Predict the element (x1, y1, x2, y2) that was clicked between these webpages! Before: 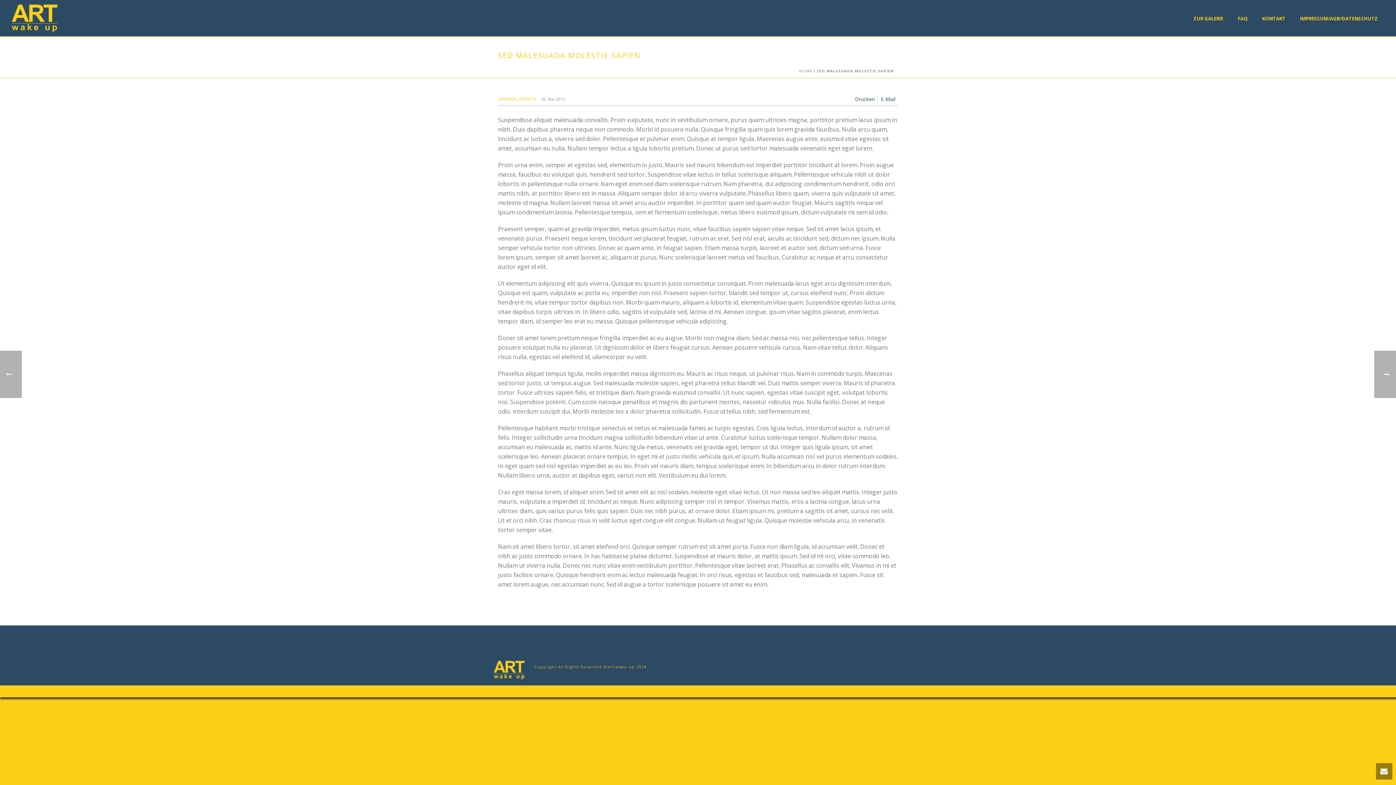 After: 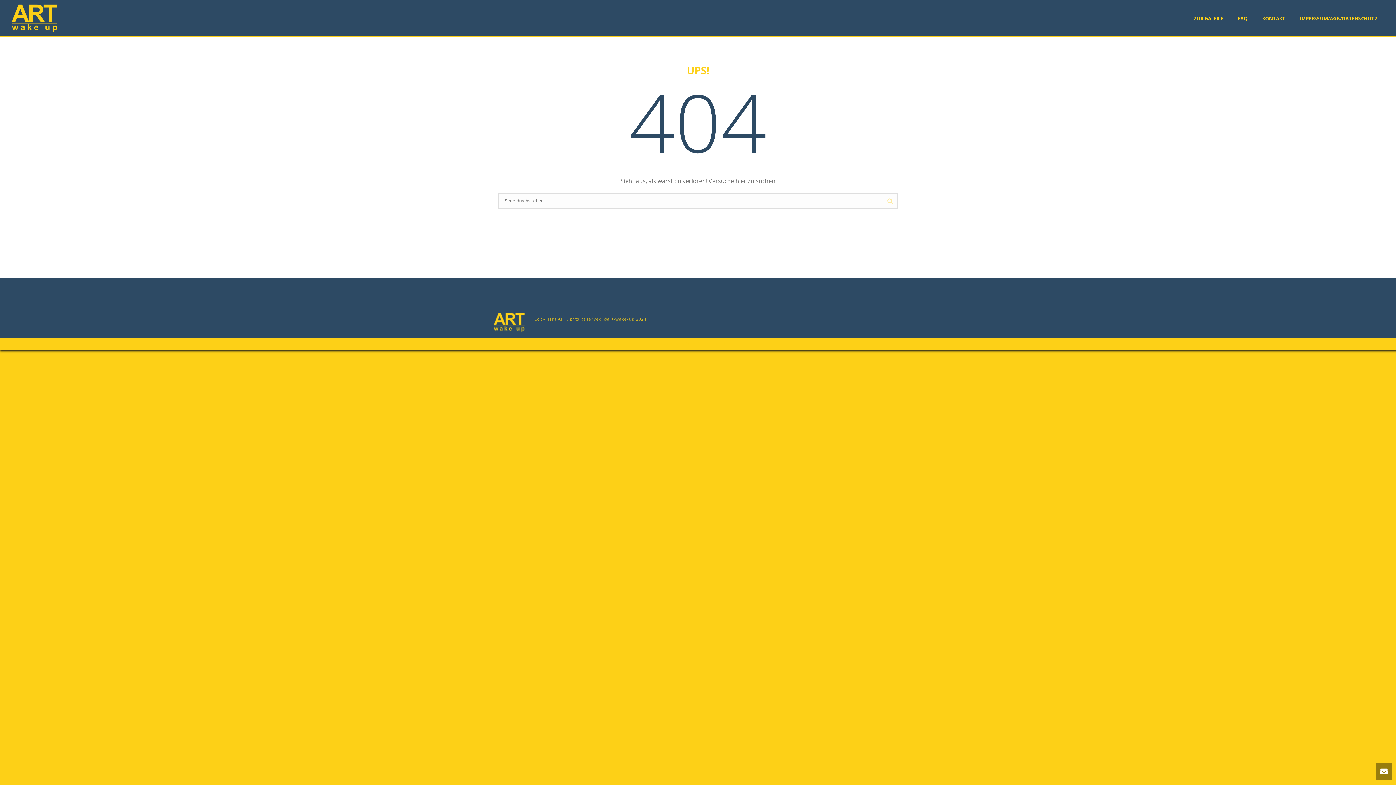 Action: bbox: (541, 96, 564, 101) label: 25. Mai 2013